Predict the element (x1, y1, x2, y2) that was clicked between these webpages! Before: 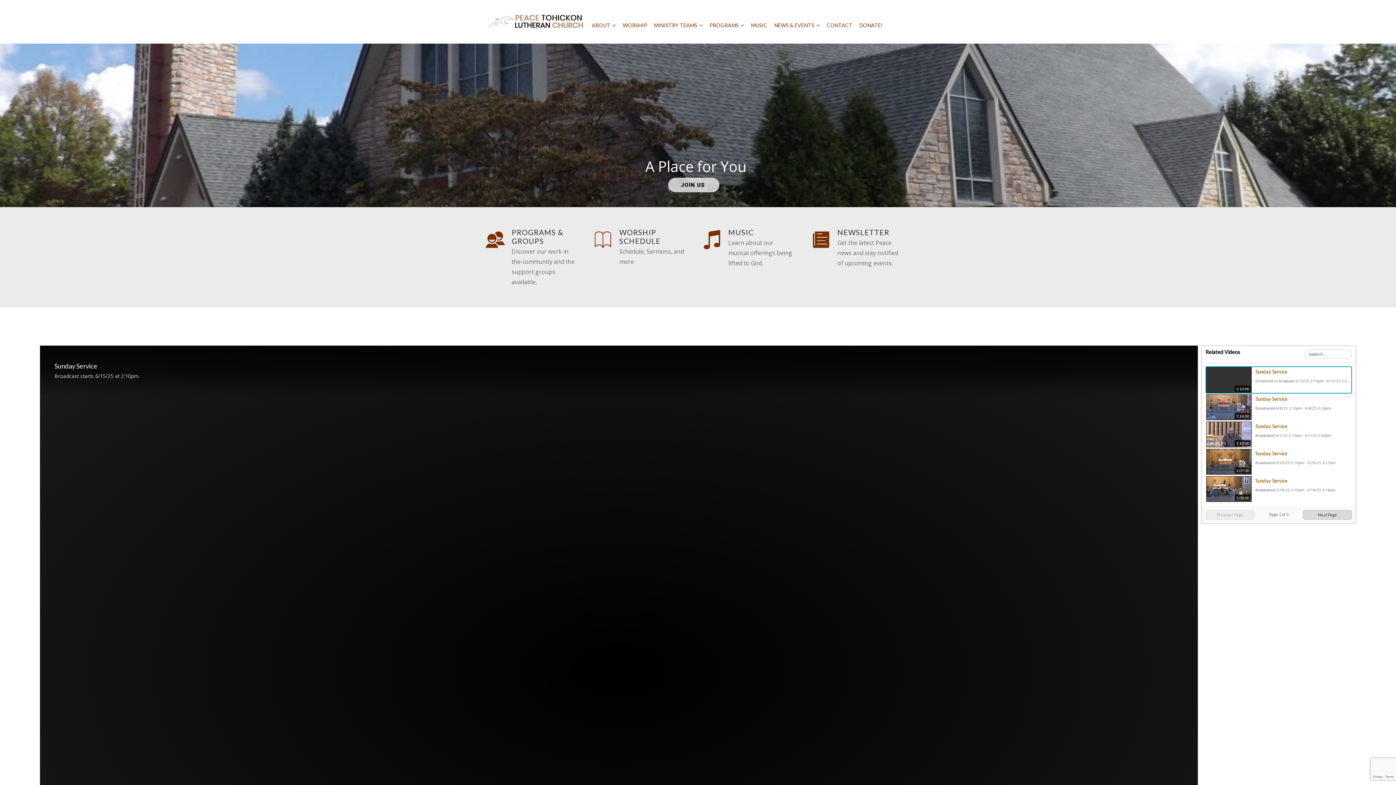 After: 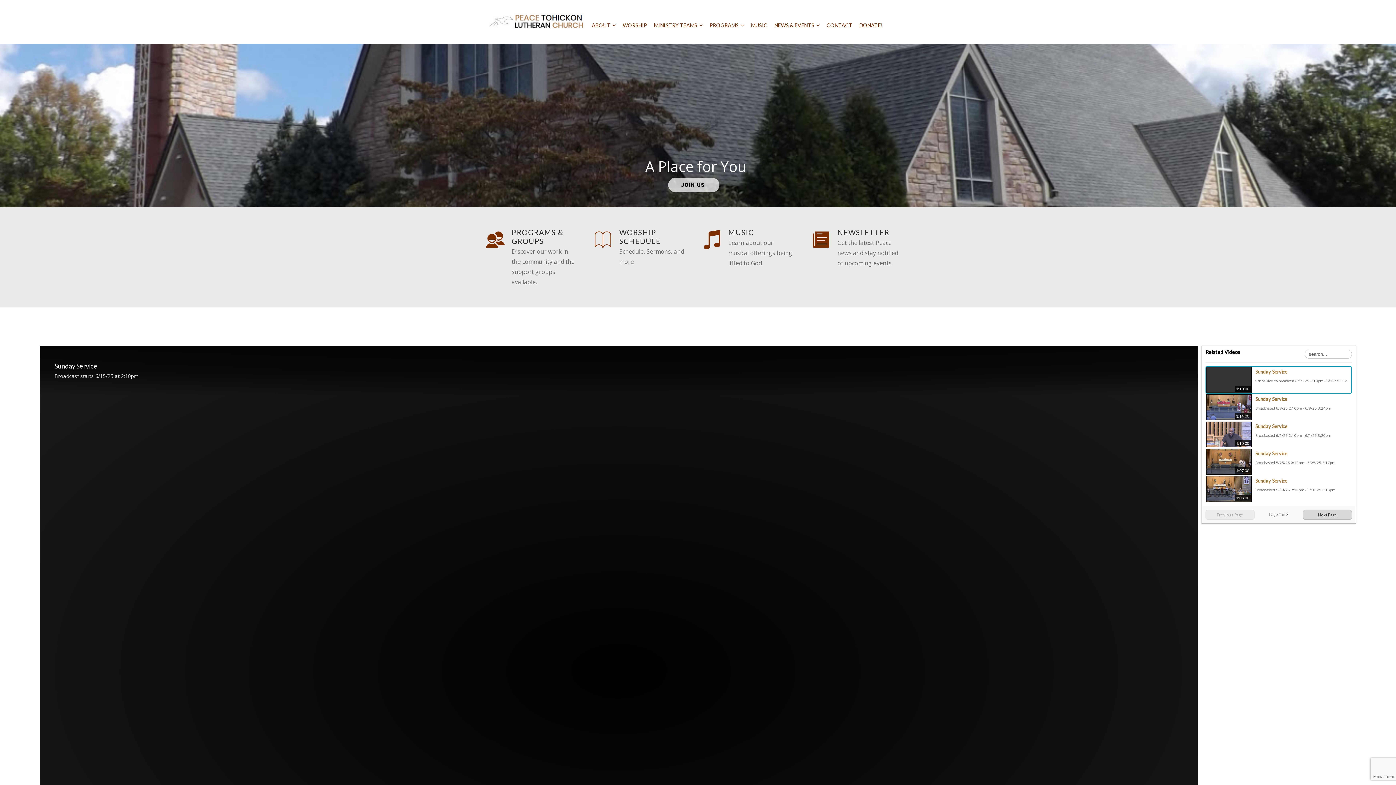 Action: bbox: (486, 10, 588, 29)